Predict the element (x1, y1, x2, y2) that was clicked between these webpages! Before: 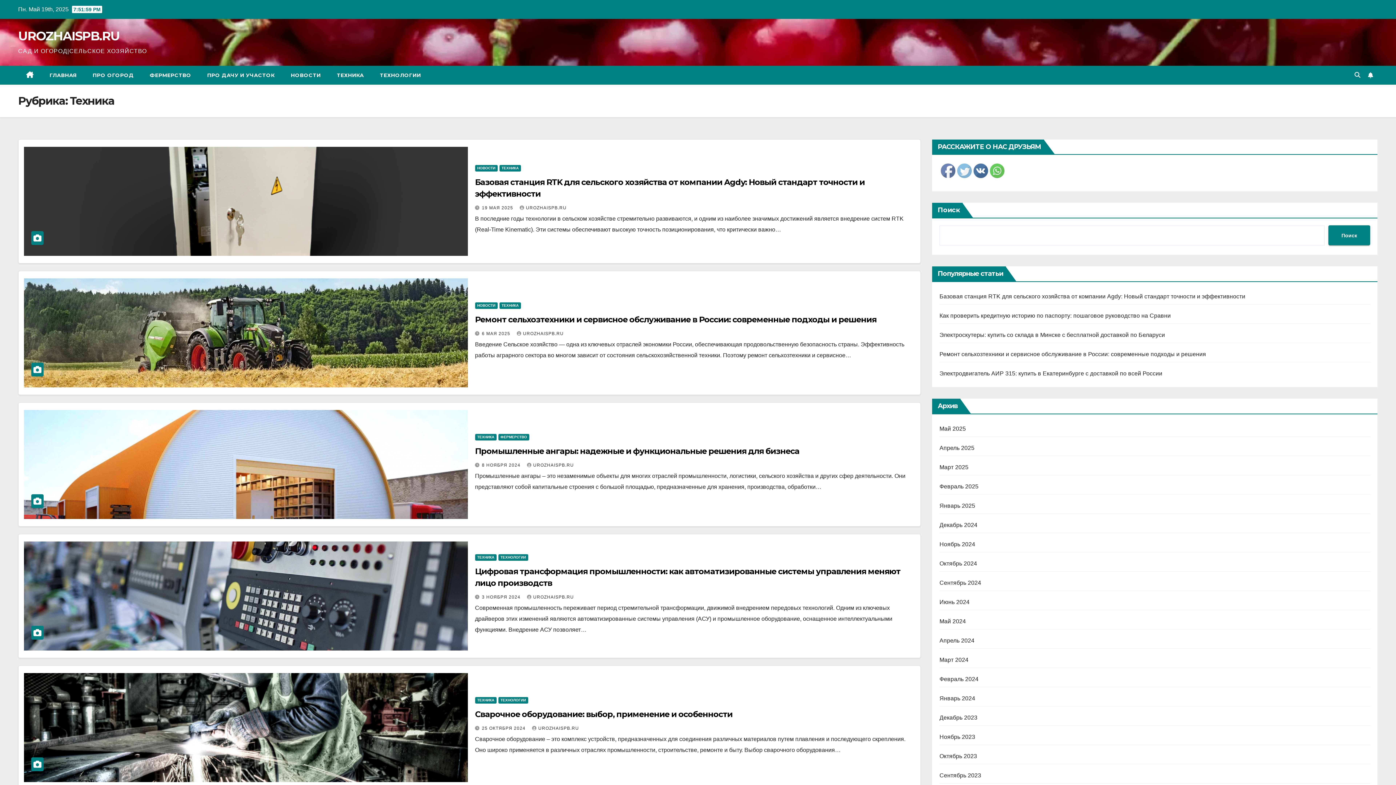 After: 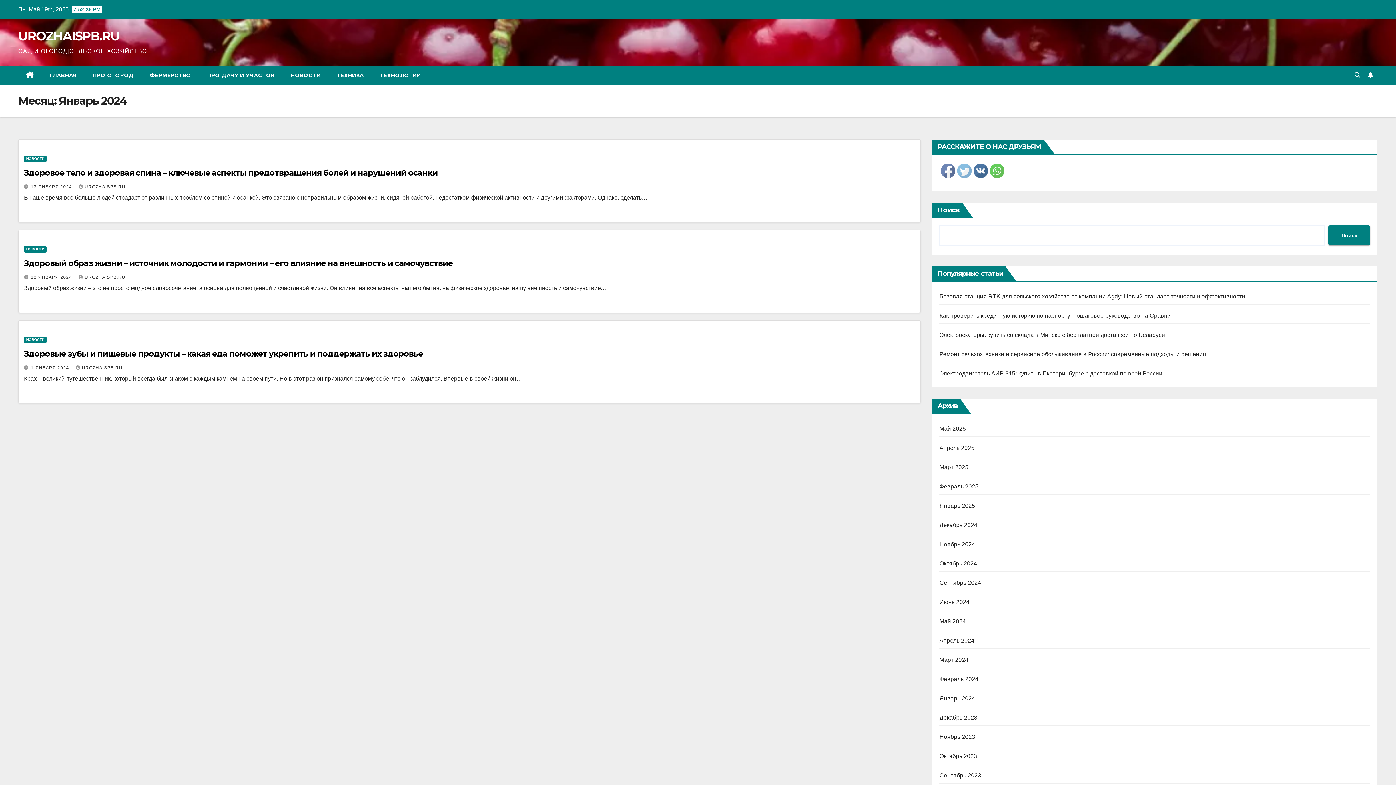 Action: label: Январь 2024 bbox: (939, 695, 975, 701)